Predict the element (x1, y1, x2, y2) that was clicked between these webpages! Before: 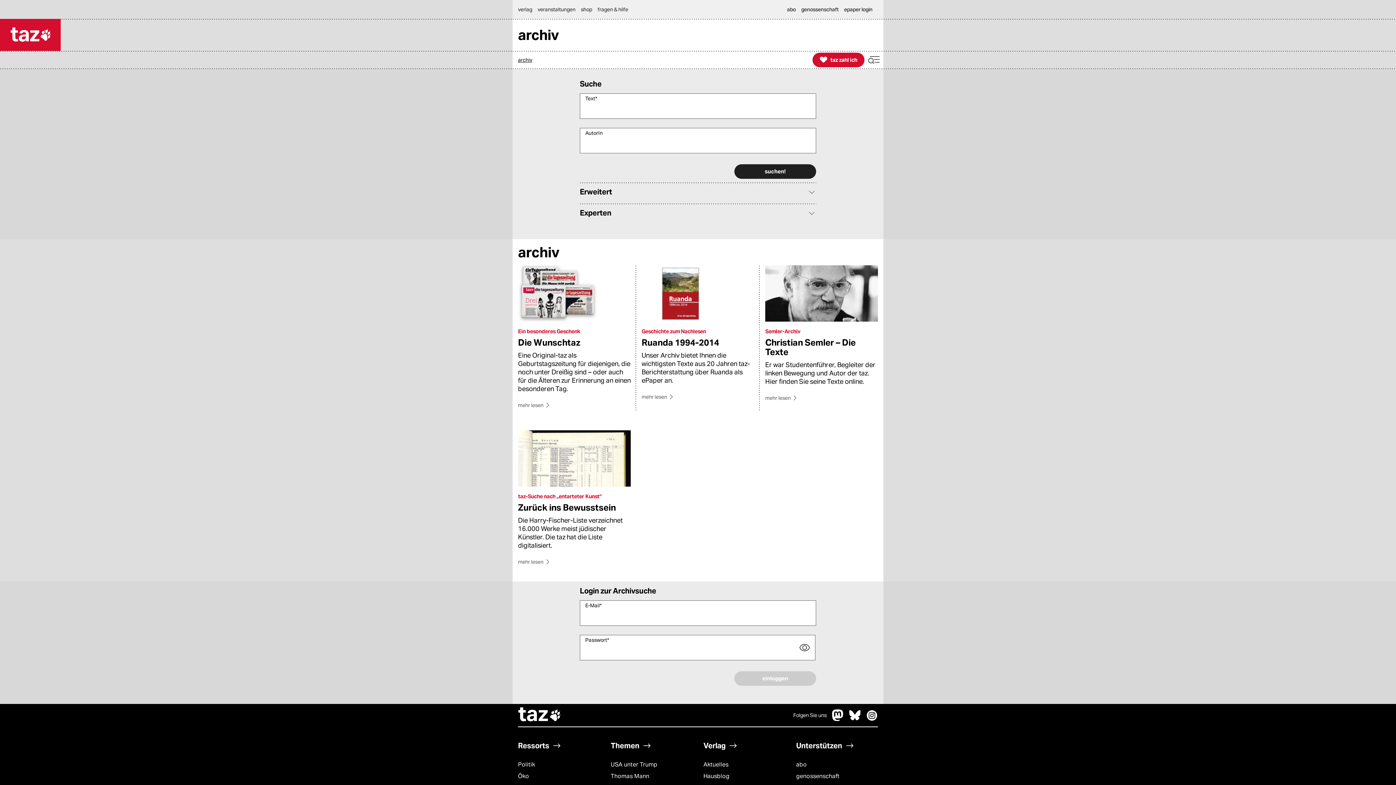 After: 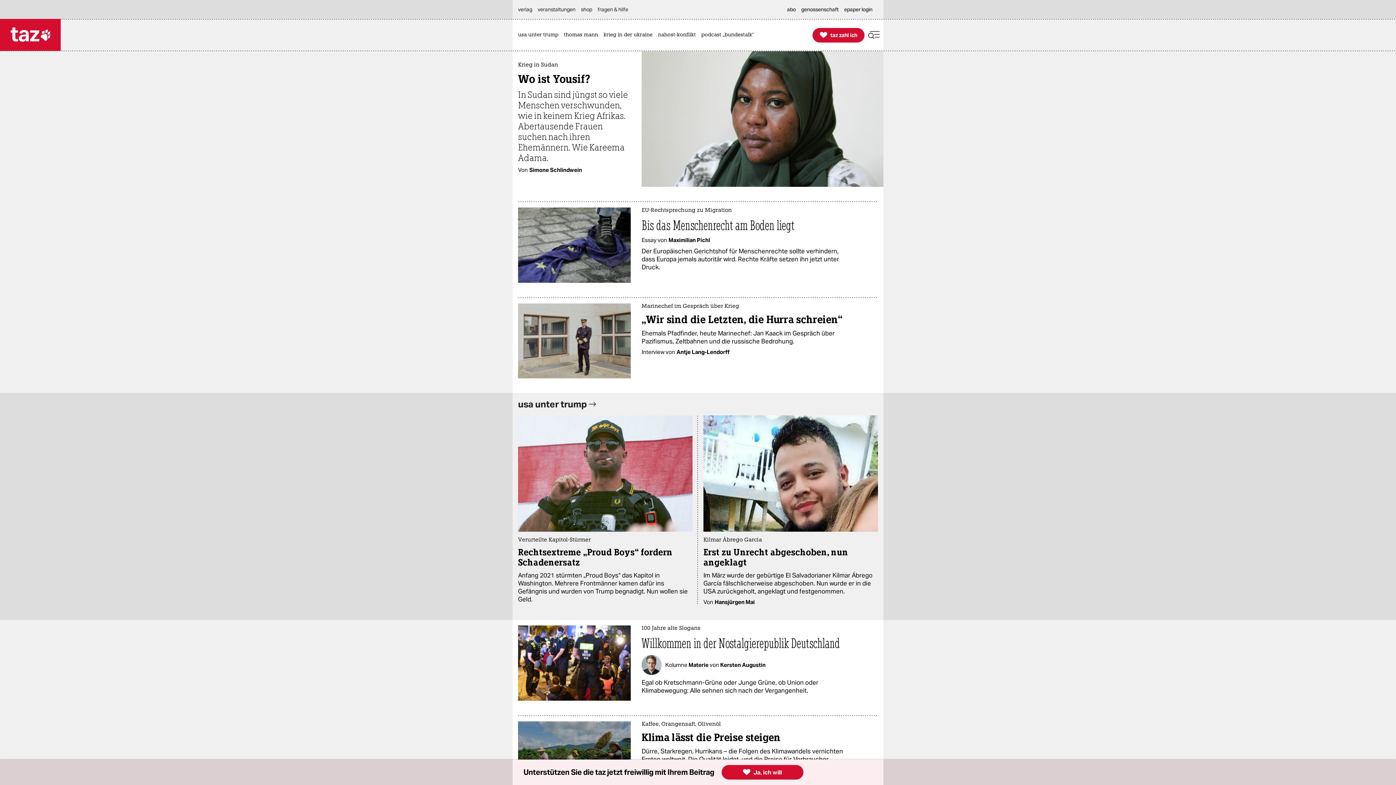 Action: bbox: (518, 740, 600, 752) label: Ressorts